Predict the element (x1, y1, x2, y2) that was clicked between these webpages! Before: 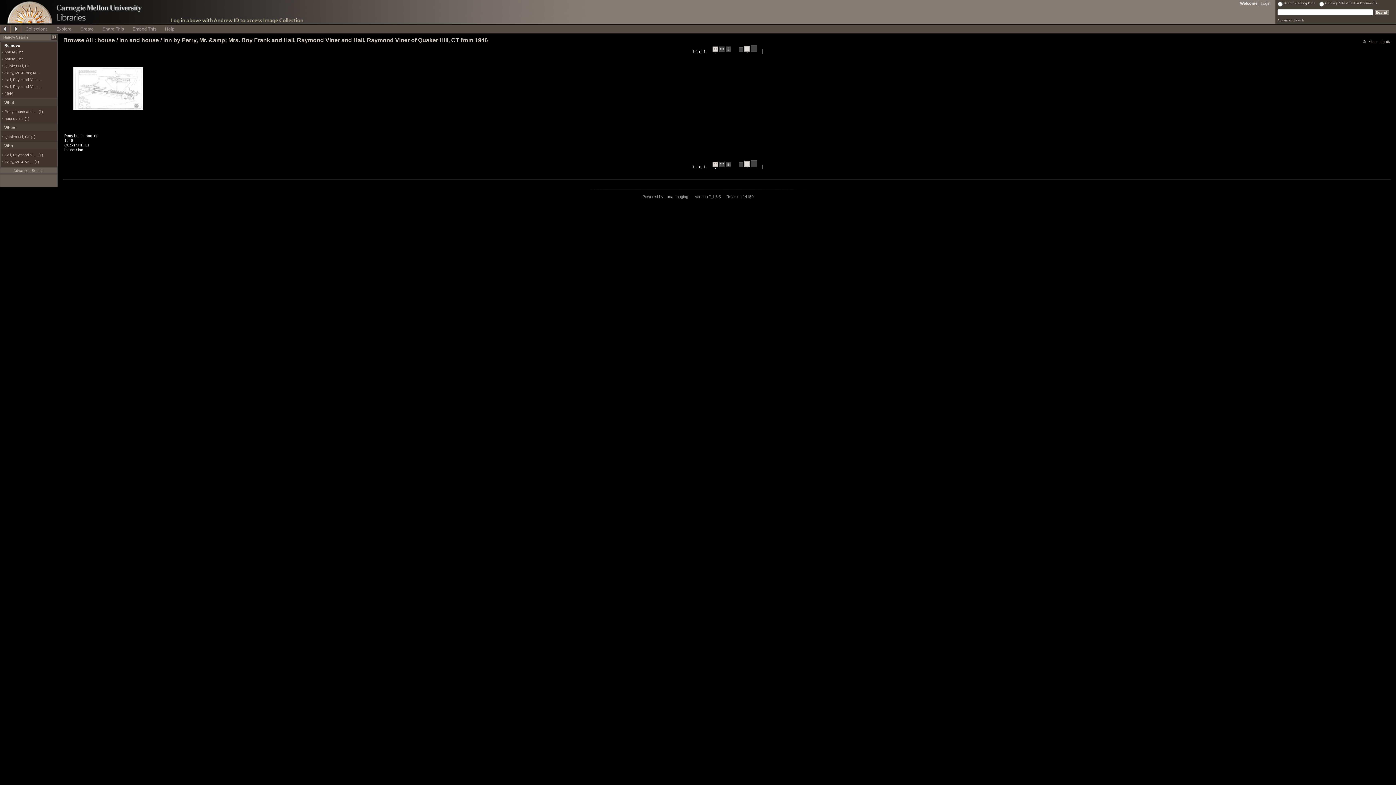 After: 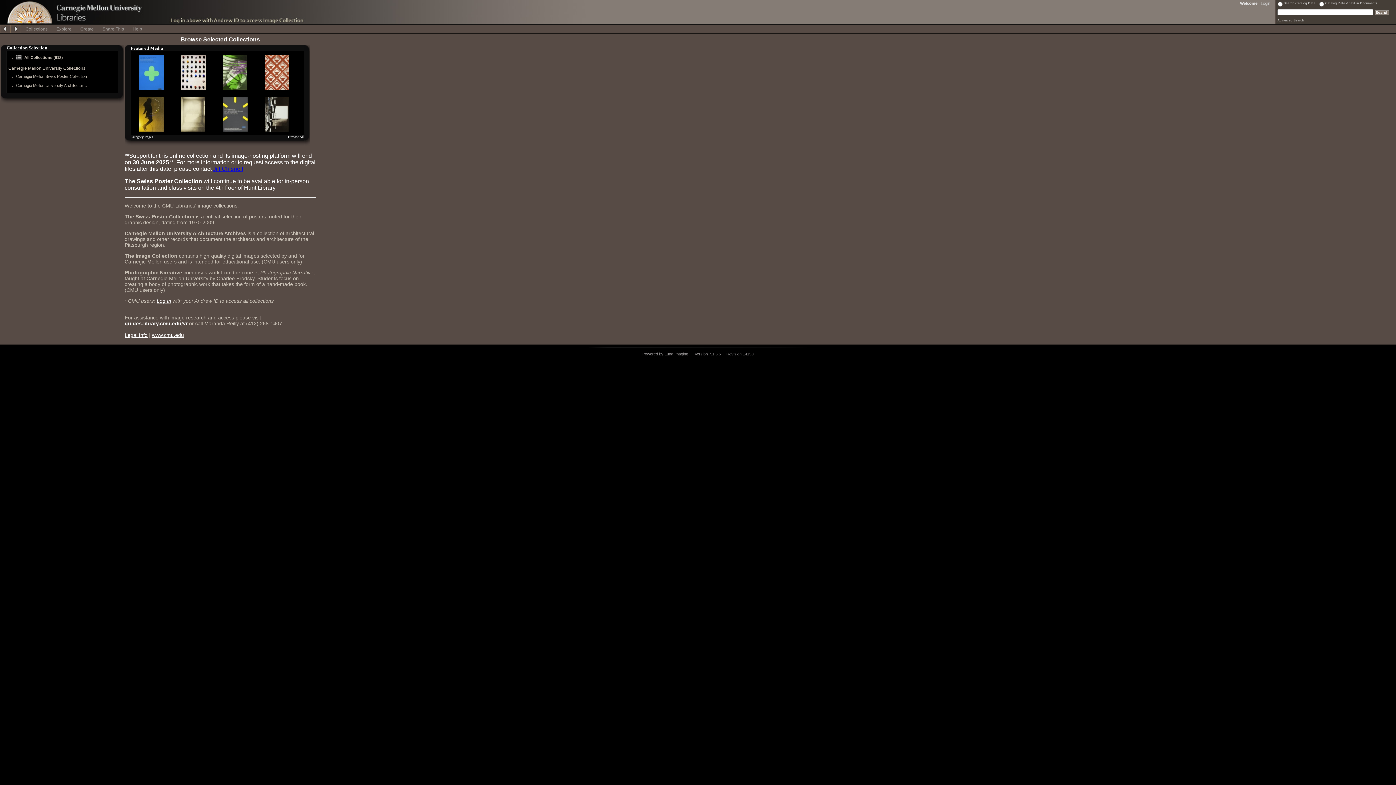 Action: bbox: (0, 0, 109, 23)